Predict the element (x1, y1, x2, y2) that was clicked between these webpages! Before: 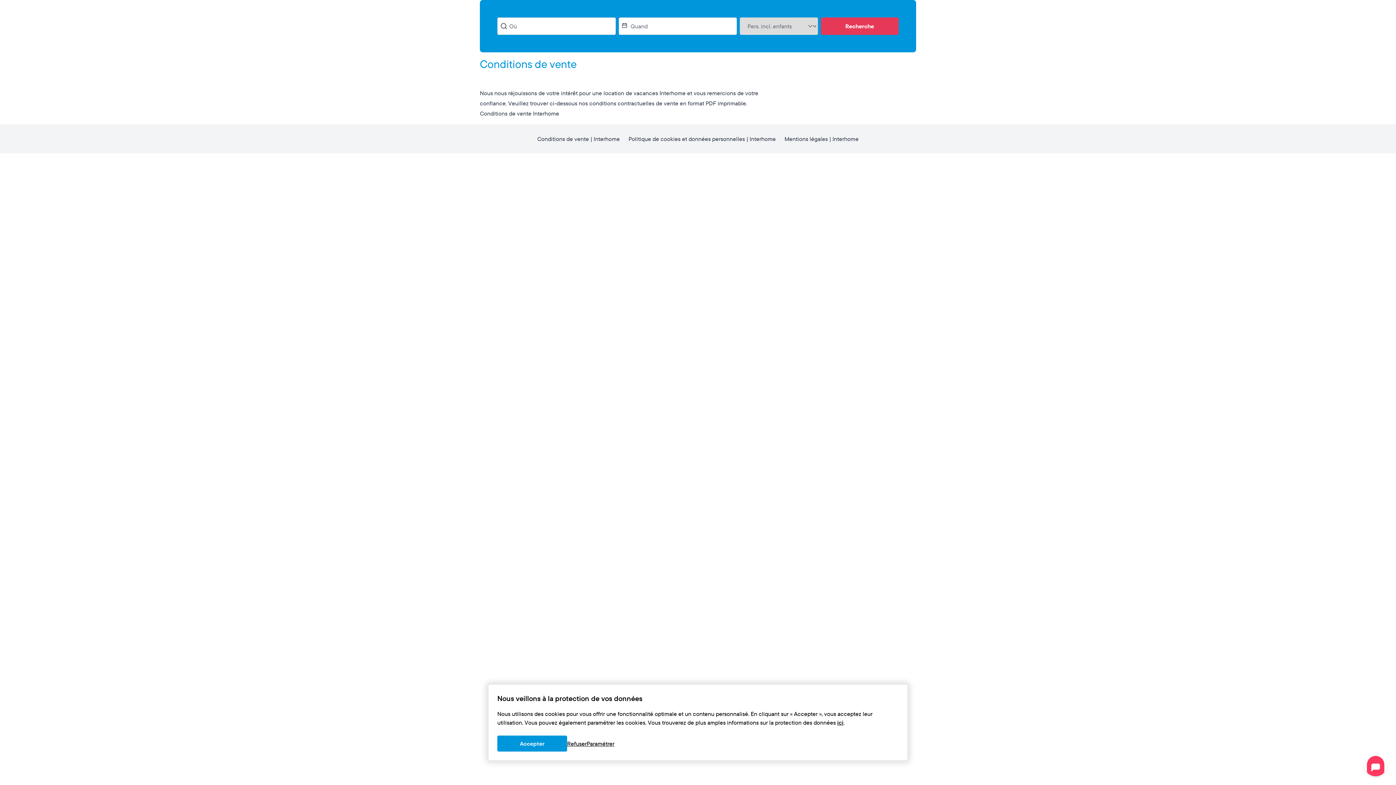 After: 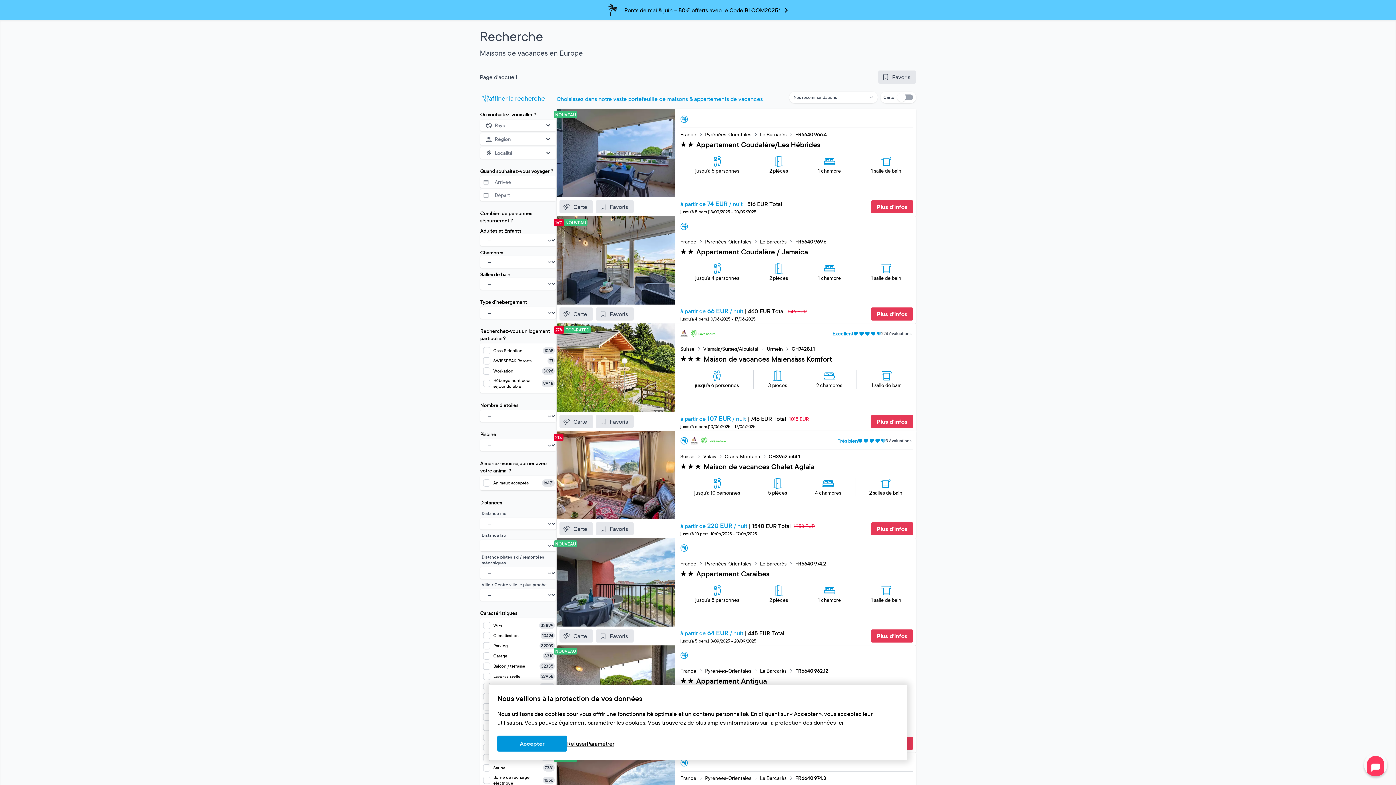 Action: label: Recherche bbox: (820, 17, 898, 34)